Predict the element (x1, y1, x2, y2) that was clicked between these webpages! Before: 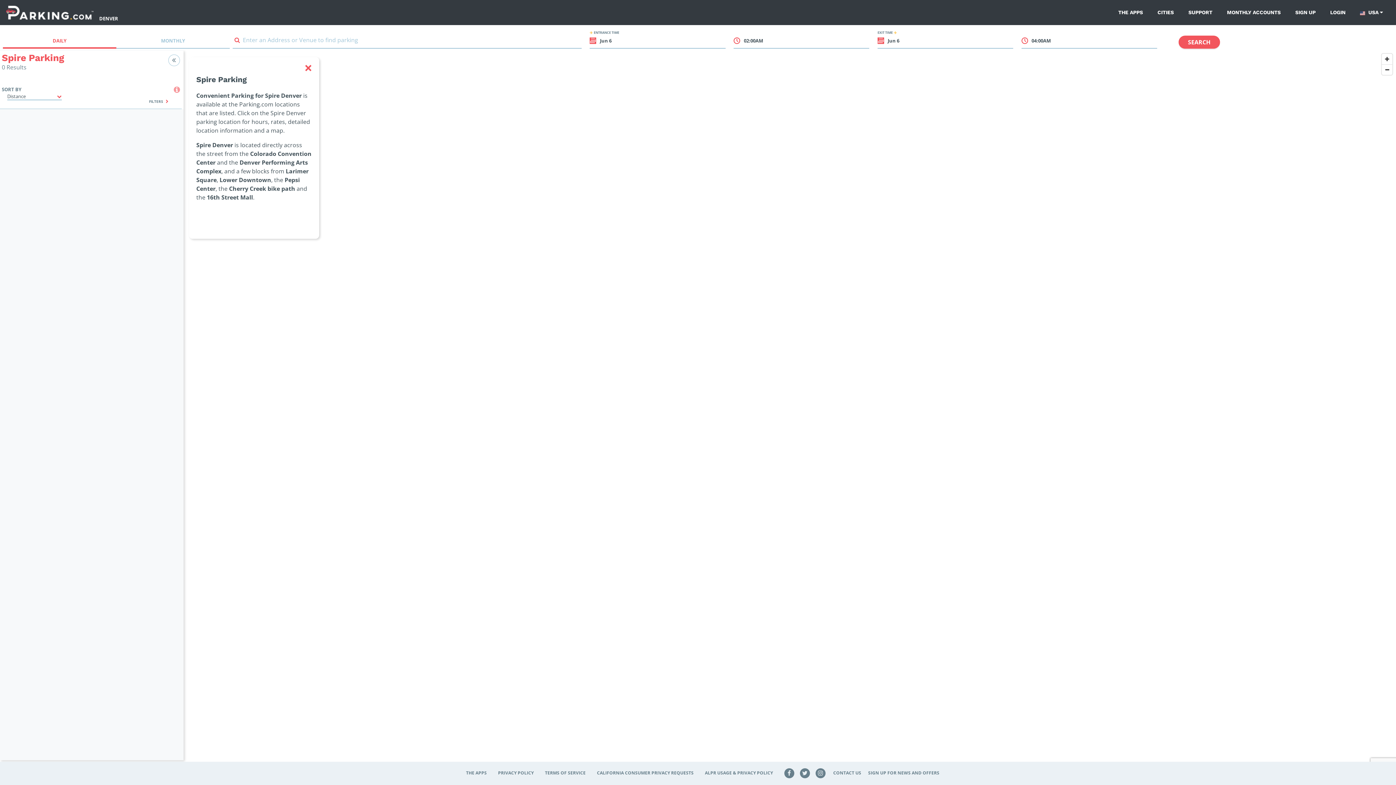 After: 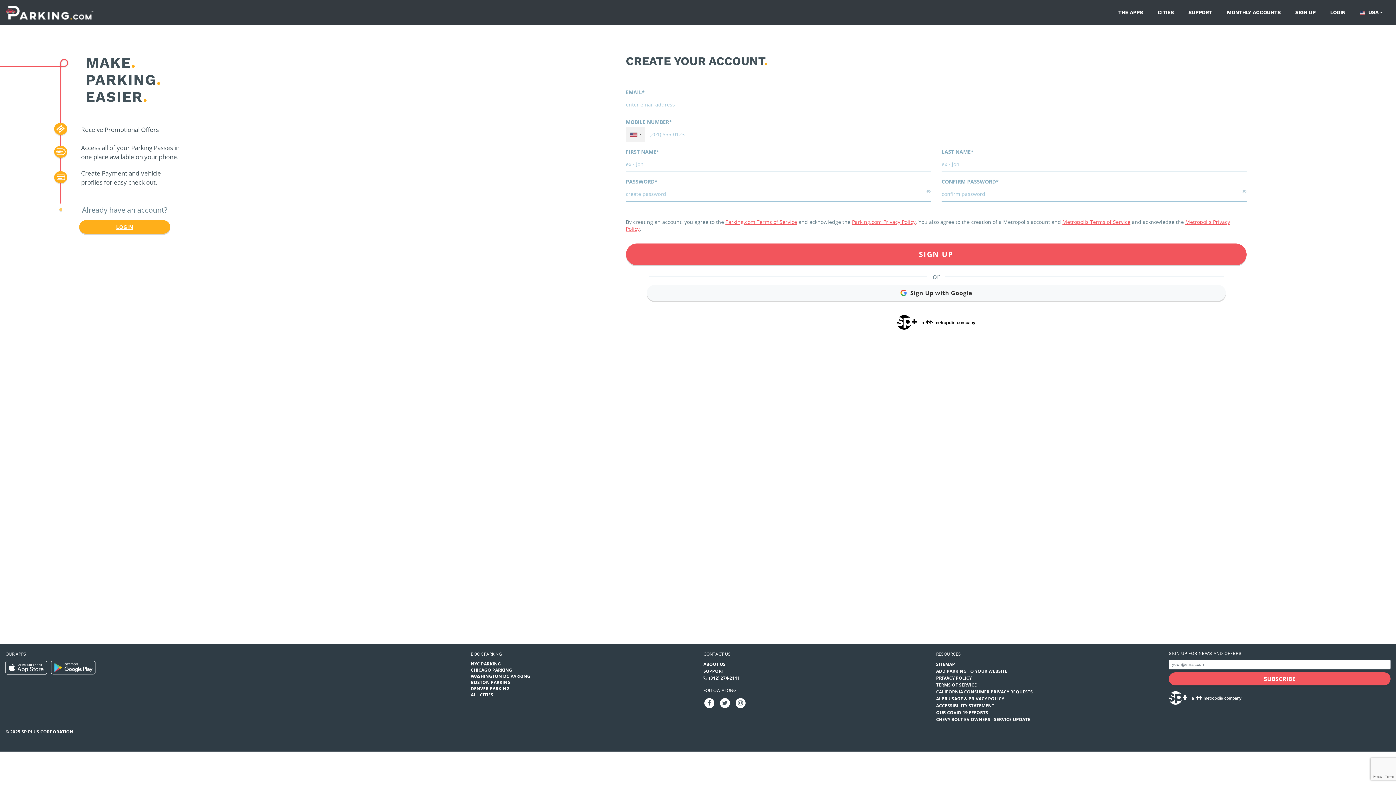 Action: bbox: (1295, 7, 1316, 17) label: SIGN UP